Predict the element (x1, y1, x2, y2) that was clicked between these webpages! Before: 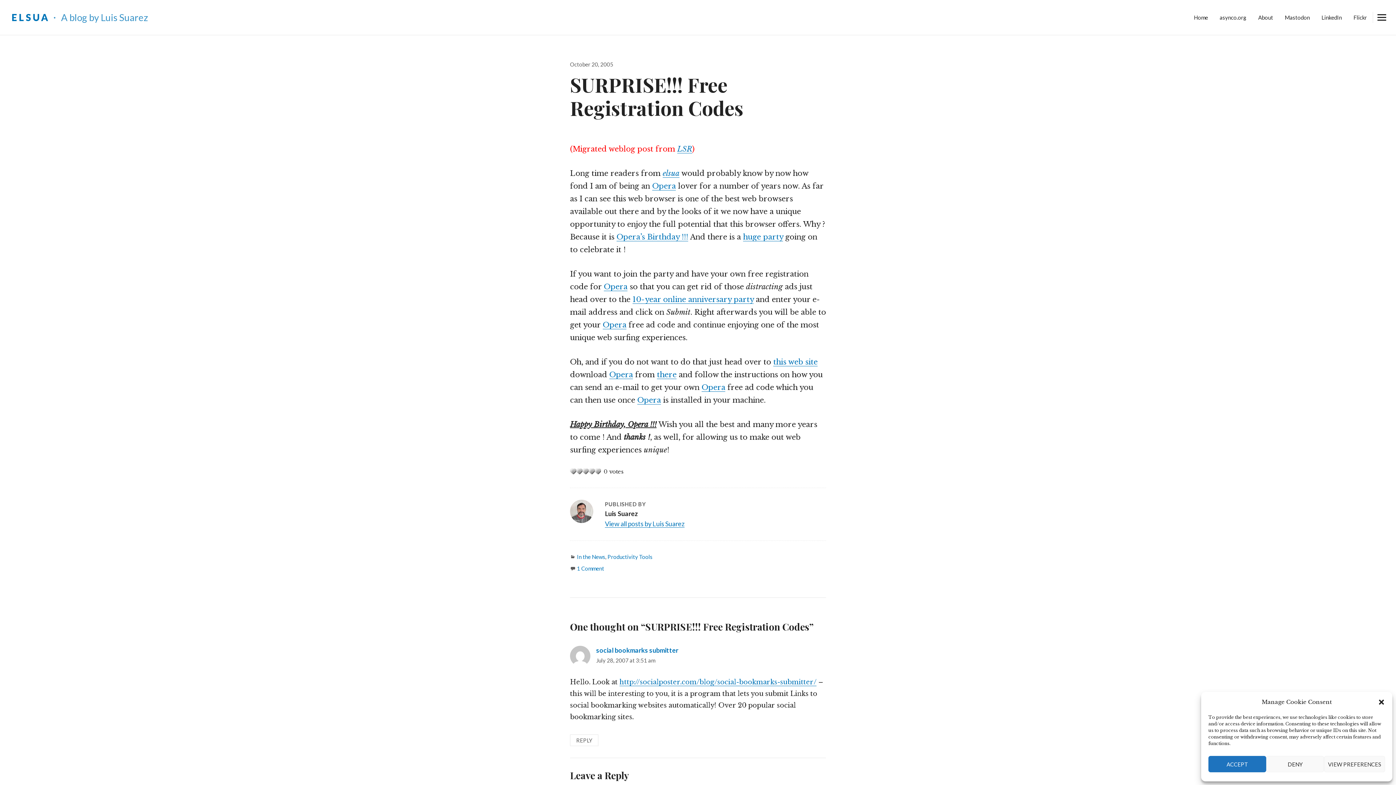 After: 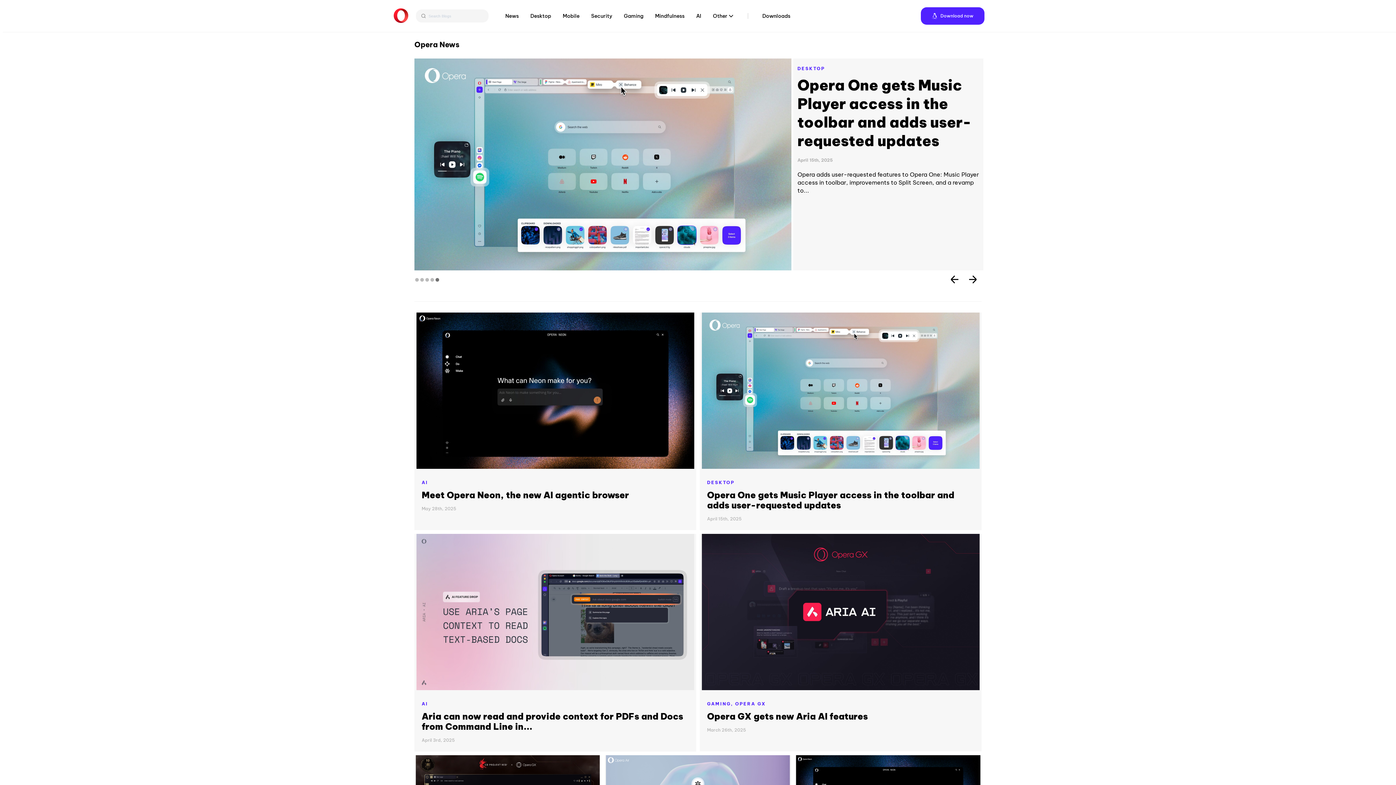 Action: label: 10-year online anniversary party bbox: (632, 295, 753, 304)